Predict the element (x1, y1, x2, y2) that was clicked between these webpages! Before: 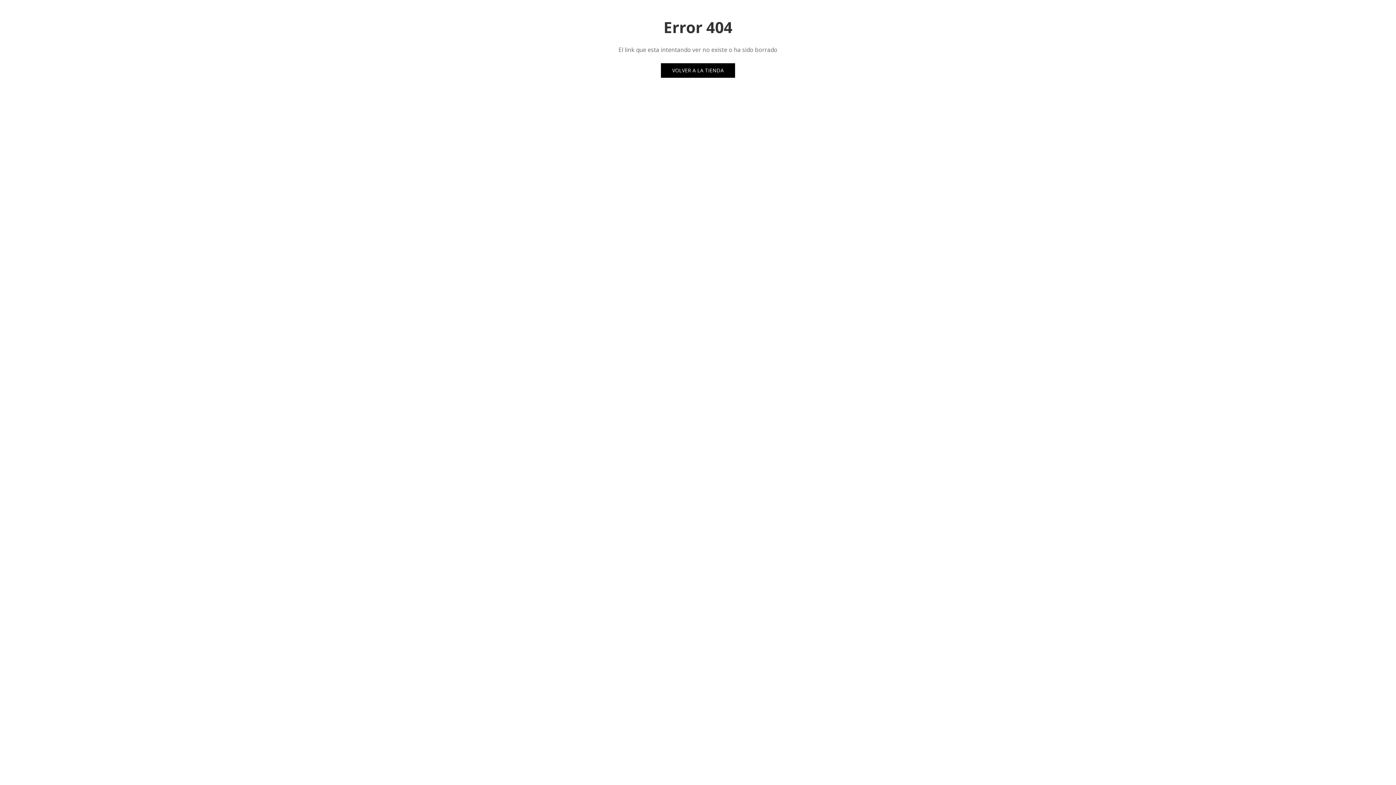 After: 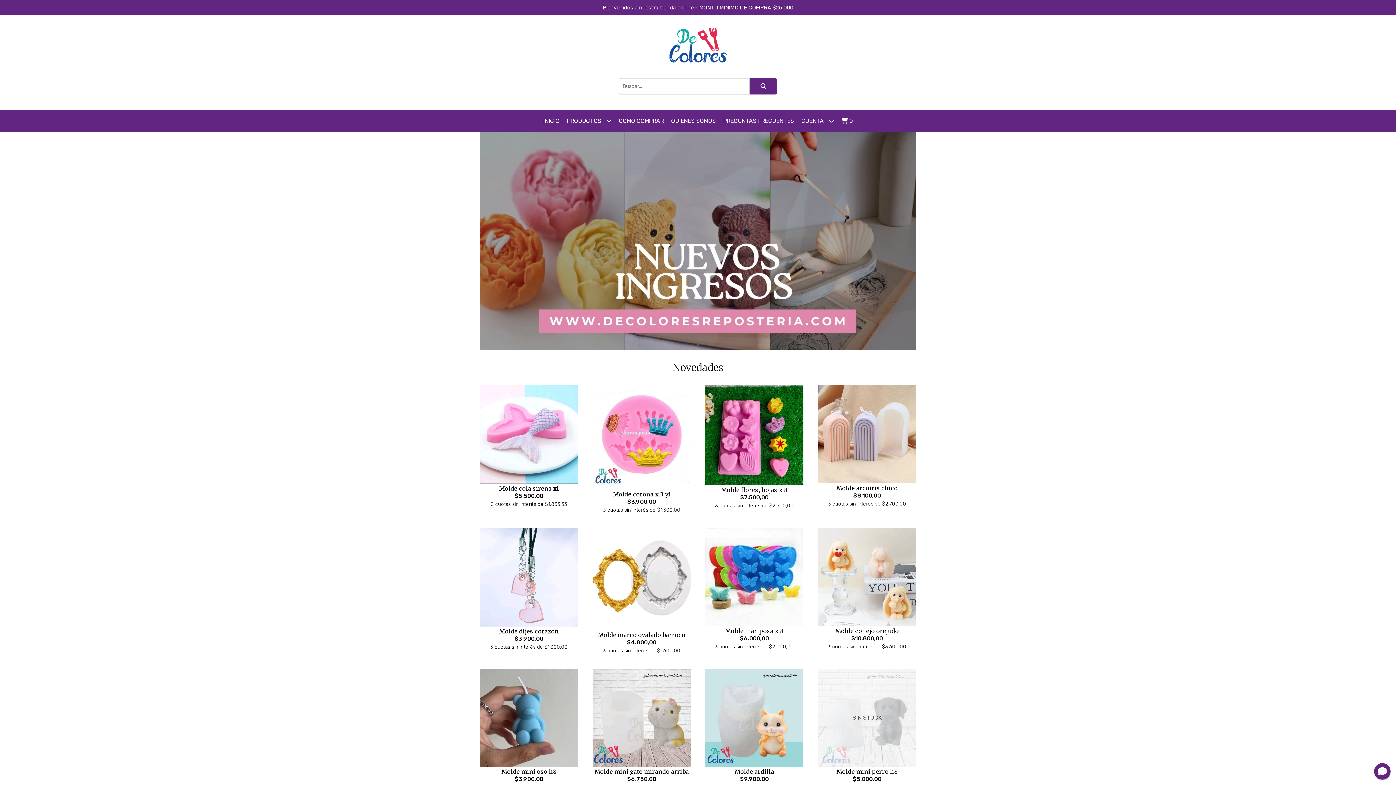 Action: label: VOLVER A LA TIENDA bbox: (661, 63, 735, 77)